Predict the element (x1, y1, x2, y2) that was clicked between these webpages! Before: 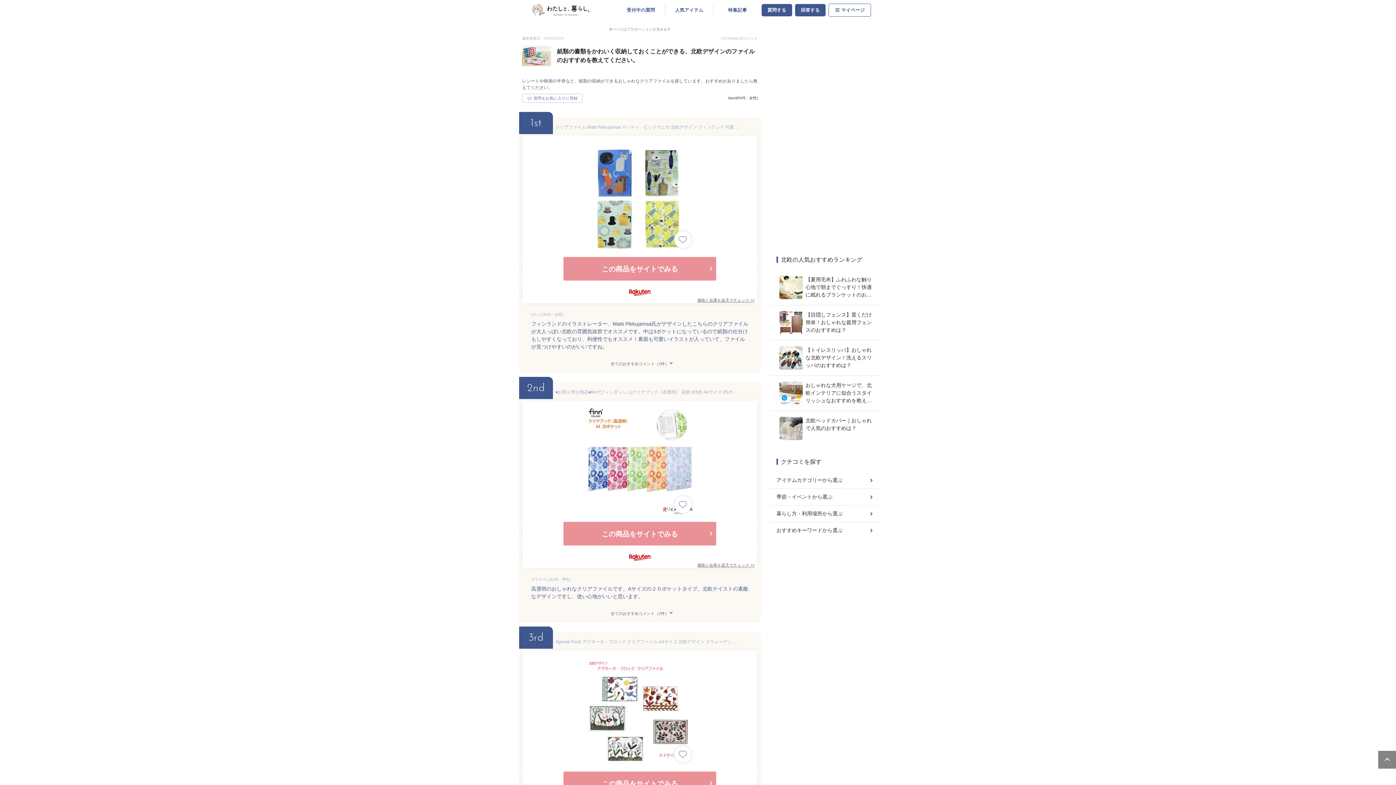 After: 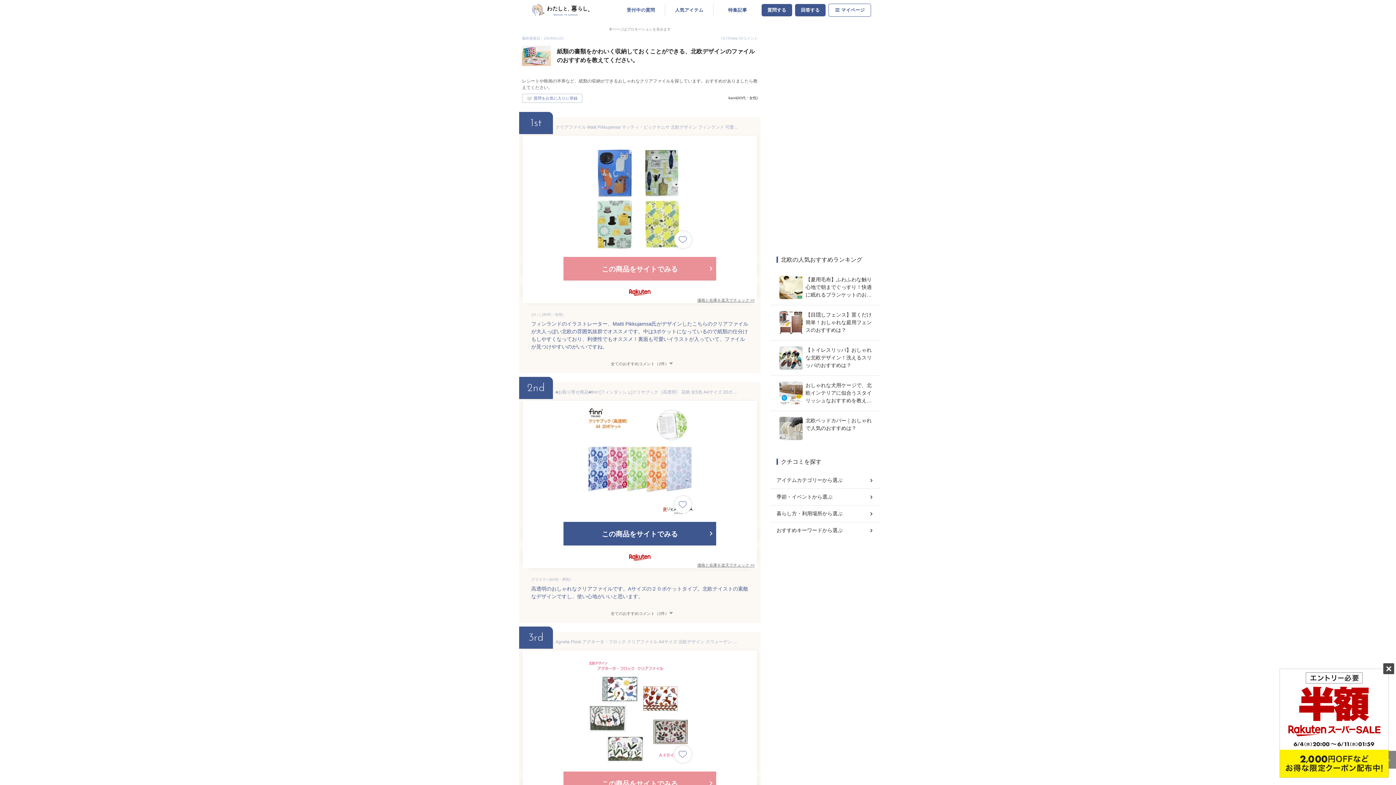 Action: label: この商品をサイトでみる bbox: (563, 522, 716, 545)